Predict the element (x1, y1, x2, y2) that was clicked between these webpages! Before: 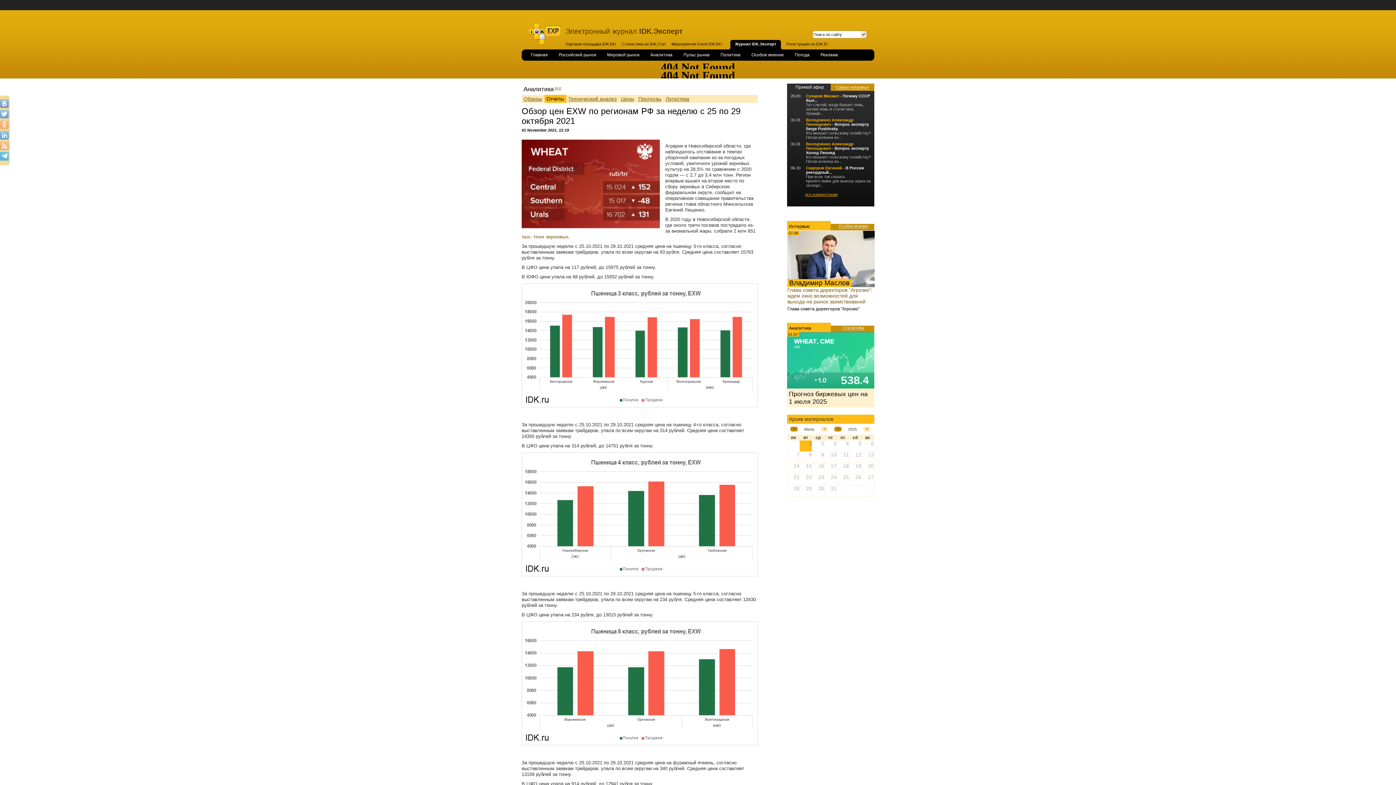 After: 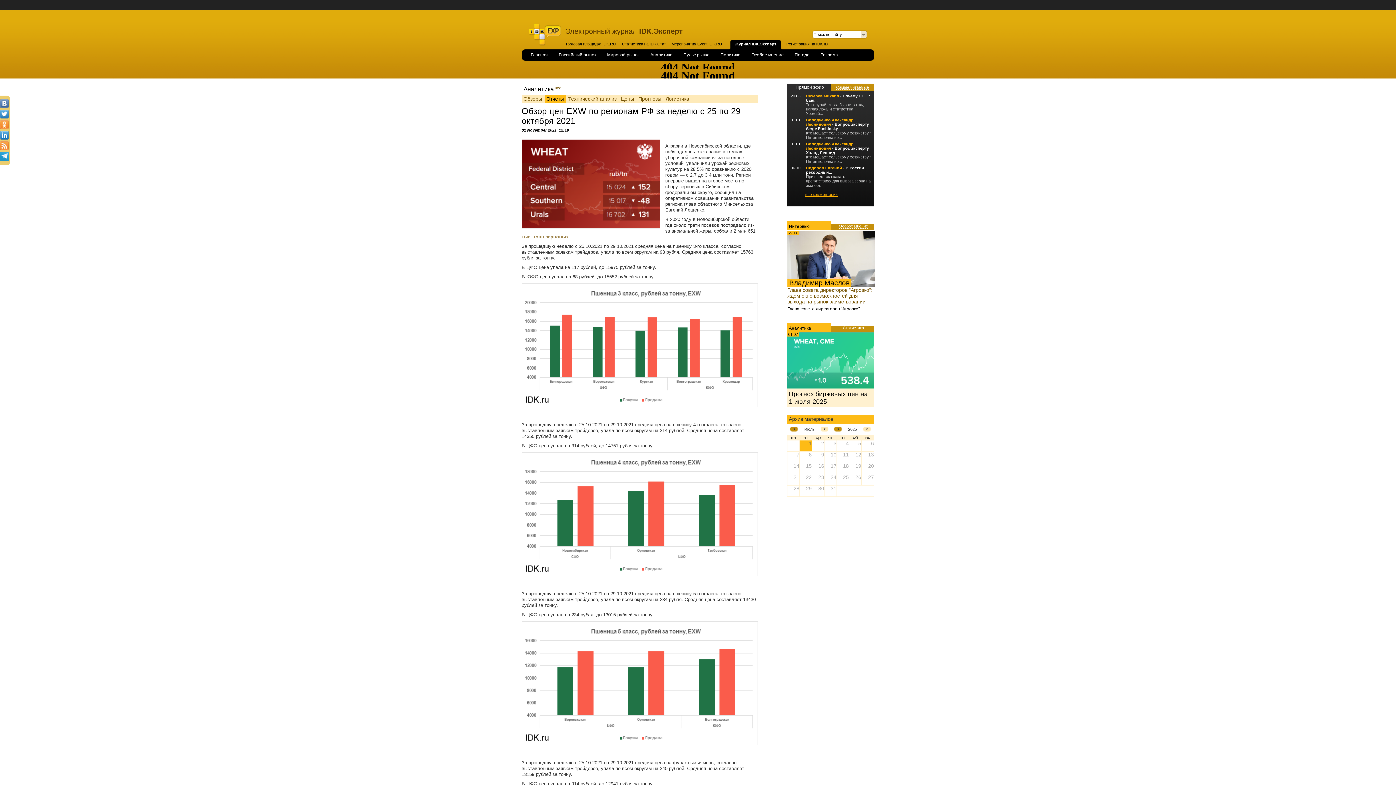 Action: bbox: (0, 152, 8, 160)